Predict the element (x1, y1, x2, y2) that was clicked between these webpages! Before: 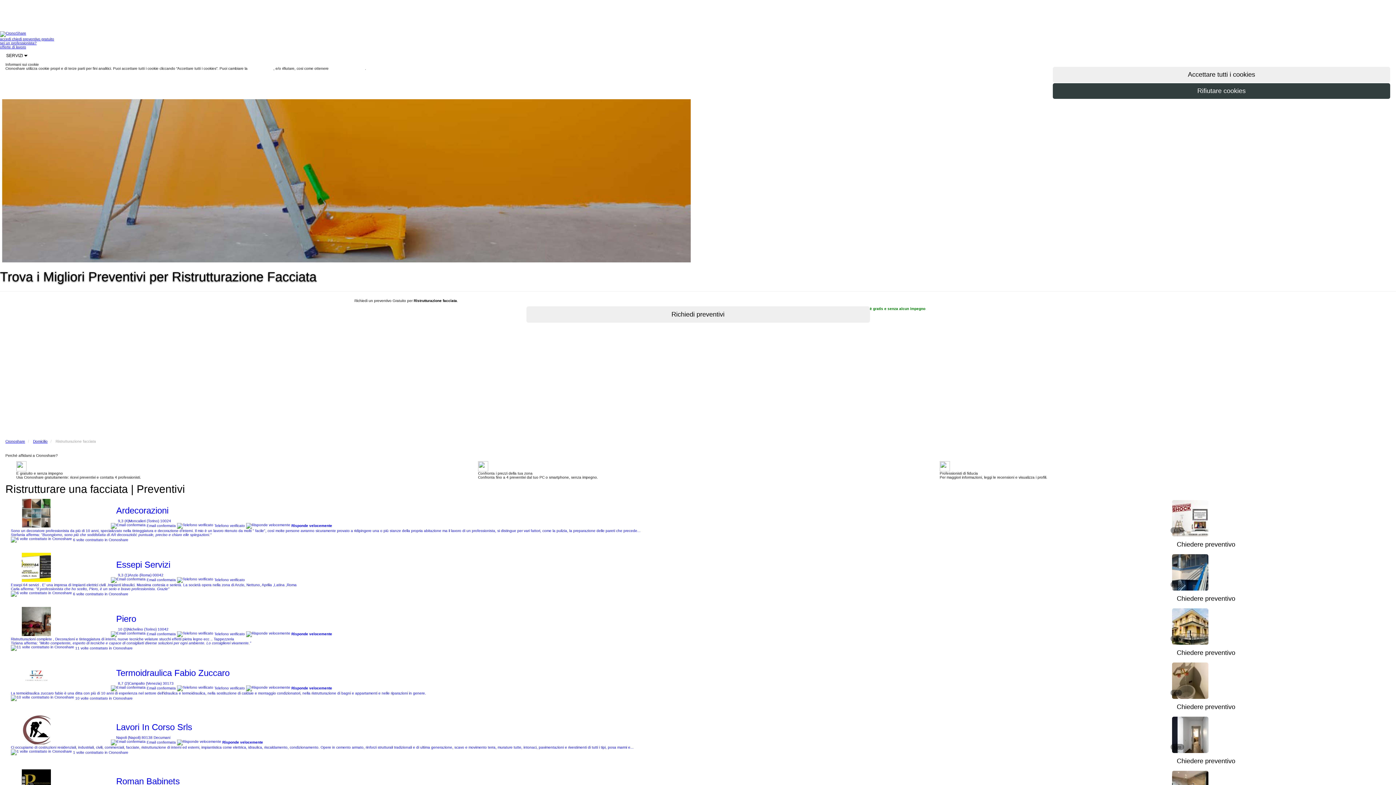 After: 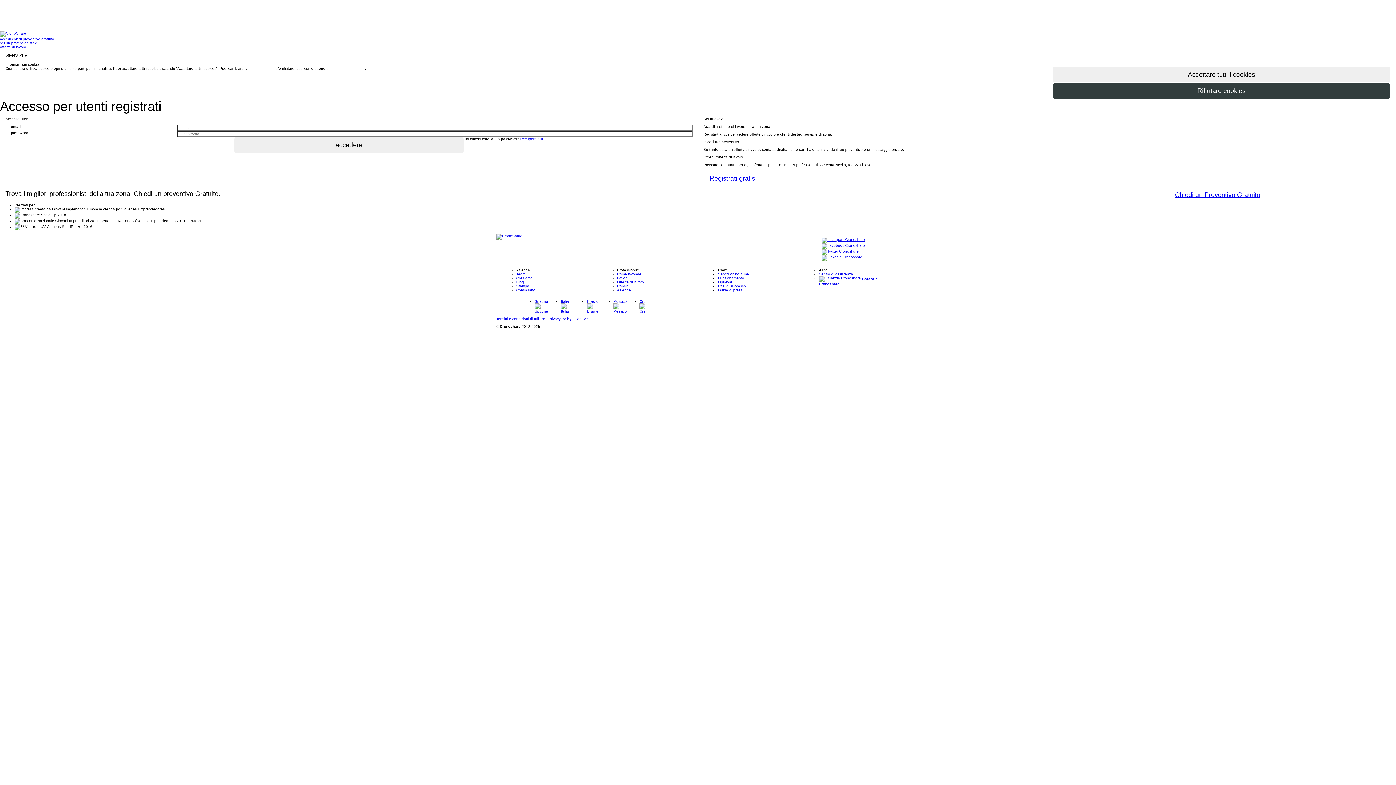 Action: label: accedi  bbox: (0, 37, 12, 41)